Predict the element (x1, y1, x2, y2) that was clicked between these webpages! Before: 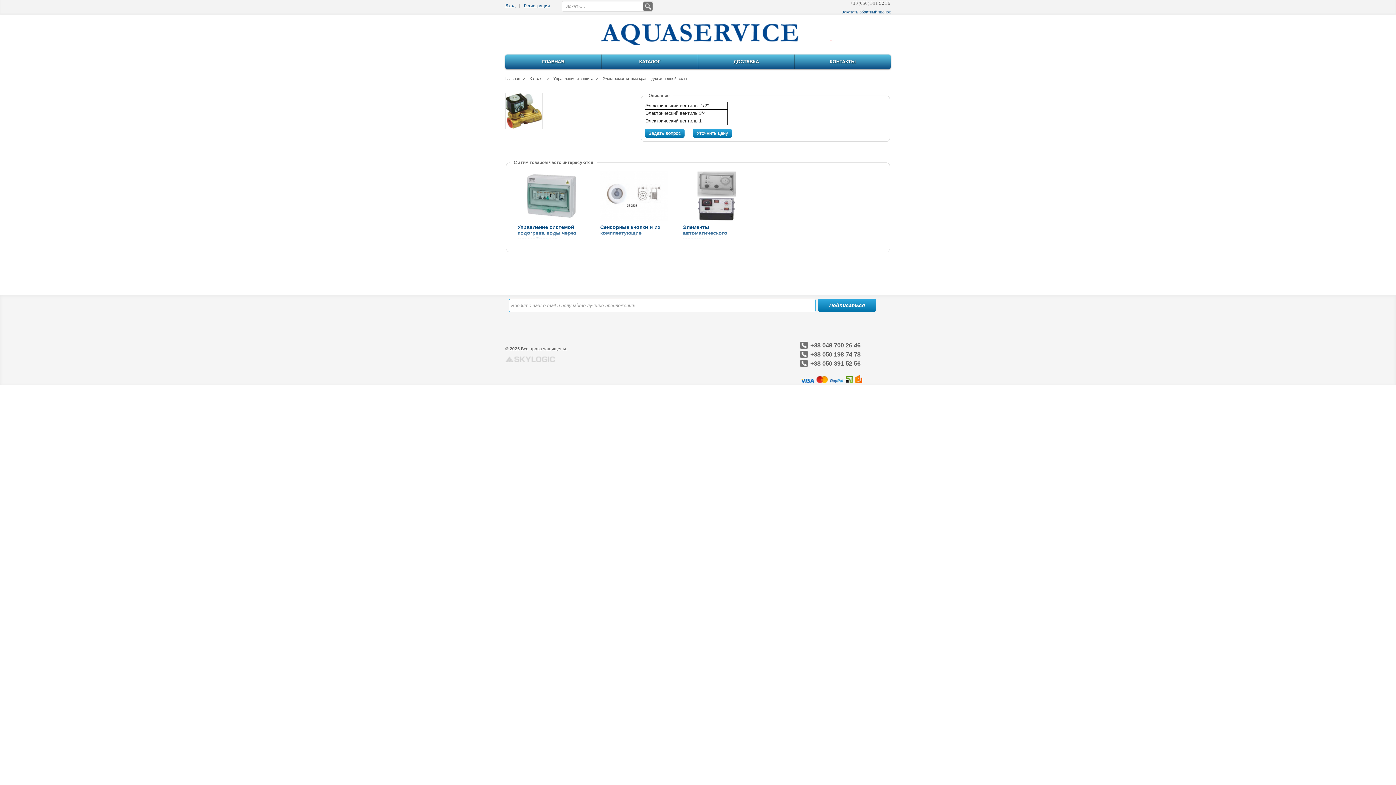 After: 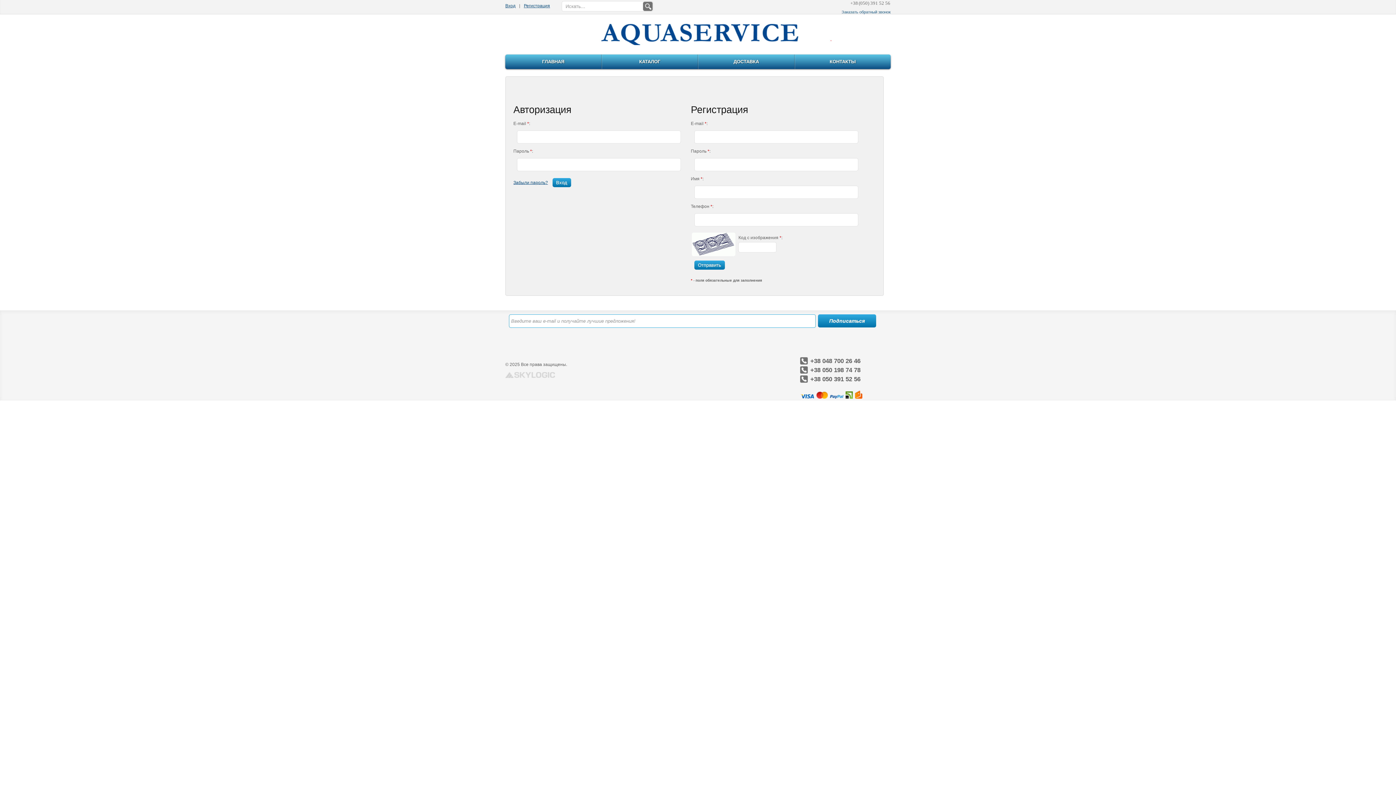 Action: bbox: (524, 3, 550, 8) label: Регистрация